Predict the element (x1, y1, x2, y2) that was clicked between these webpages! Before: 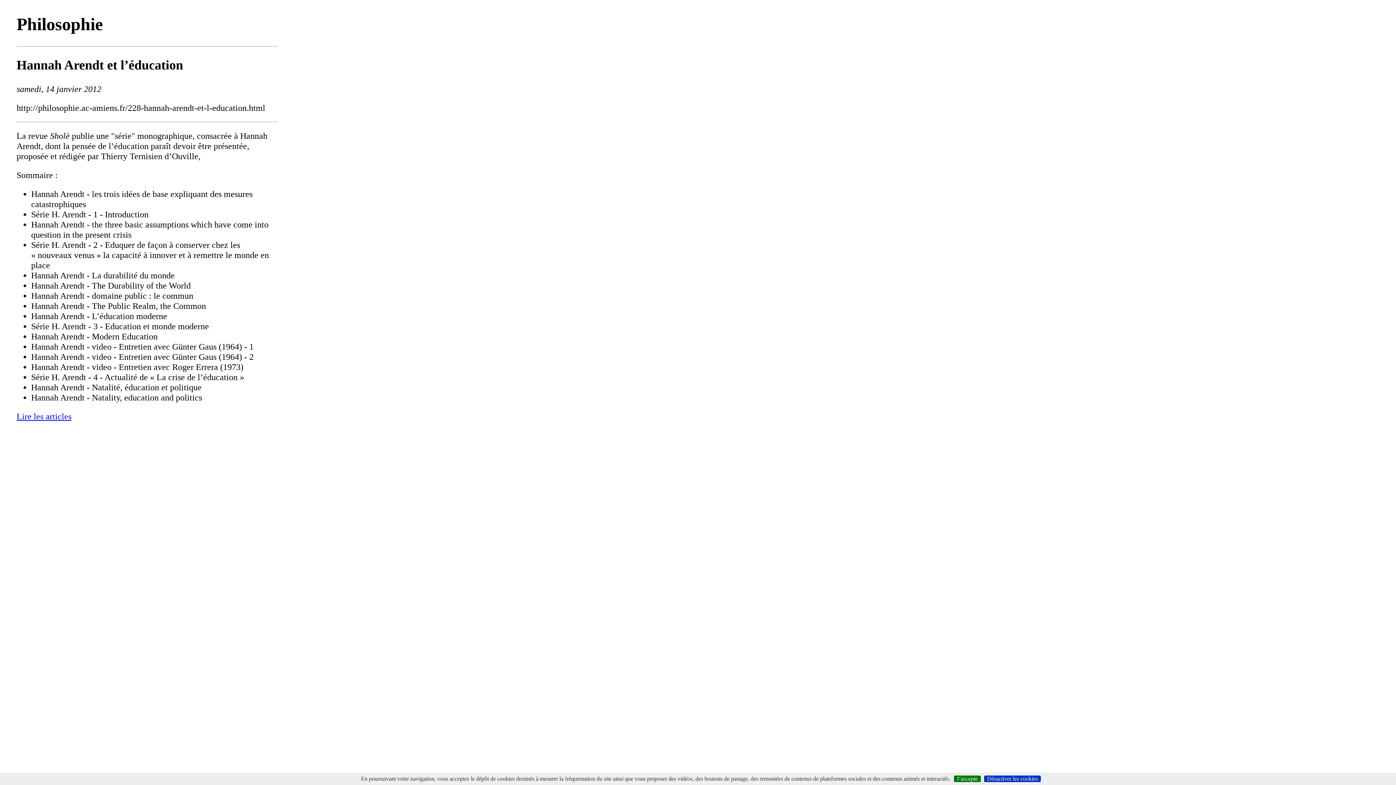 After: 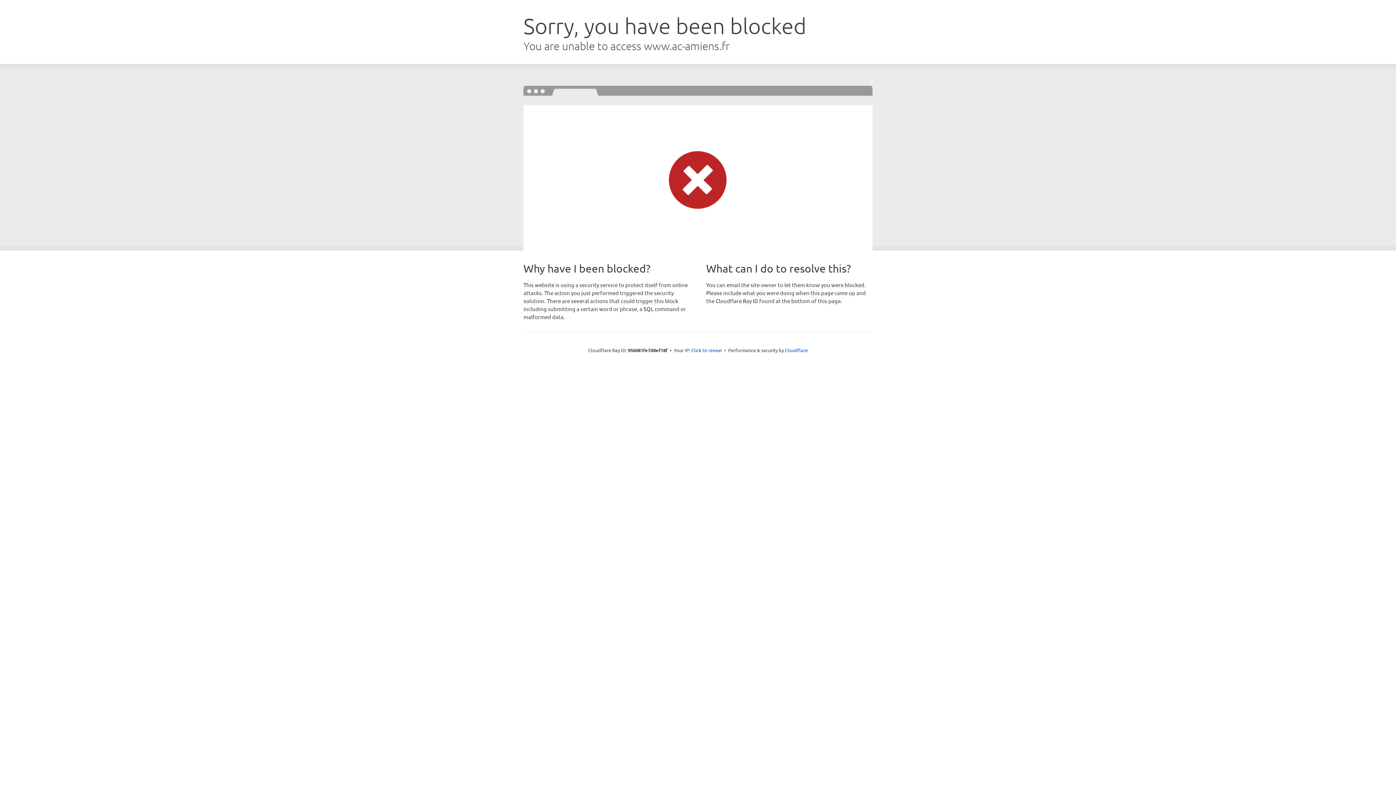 Action: bbox: (984, 776, 1041, 782) label: Désactiver les cookies